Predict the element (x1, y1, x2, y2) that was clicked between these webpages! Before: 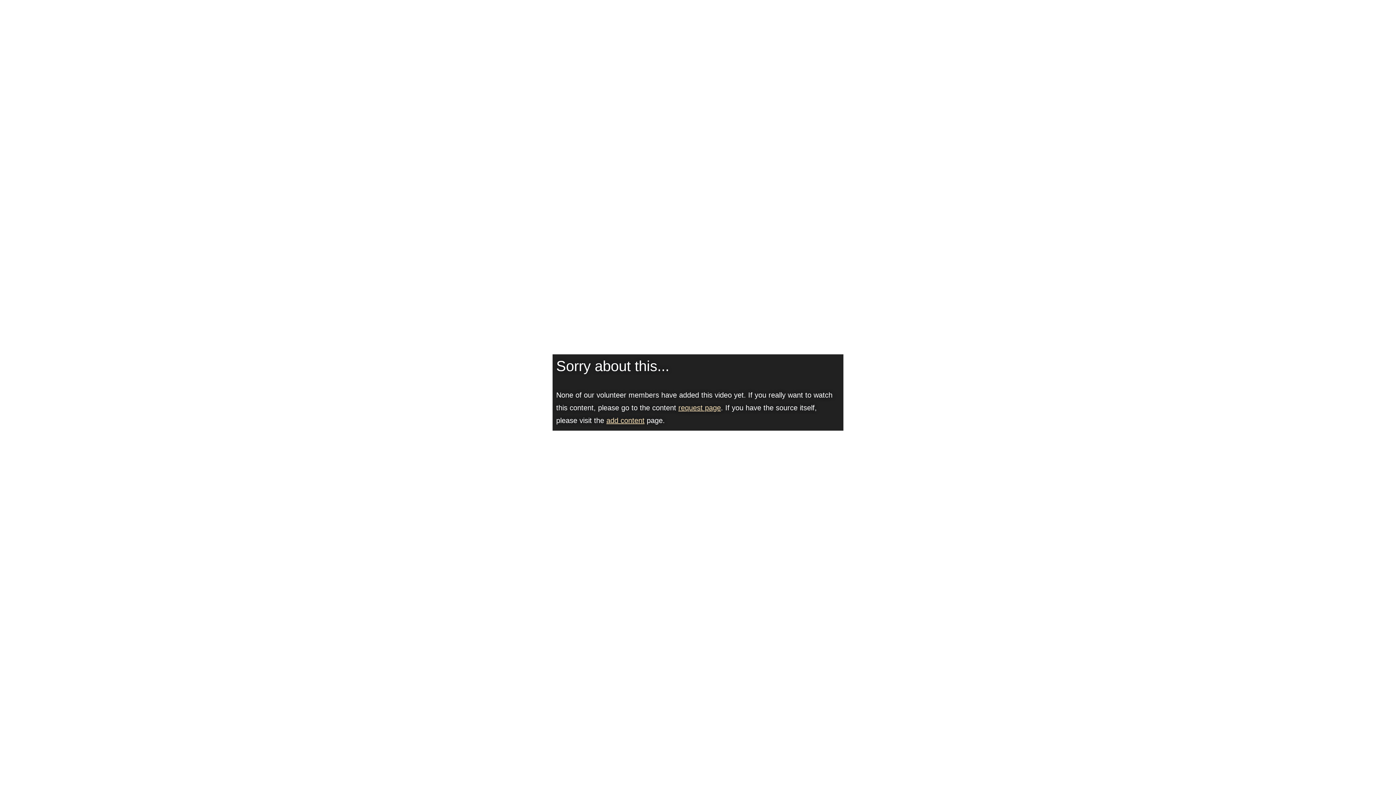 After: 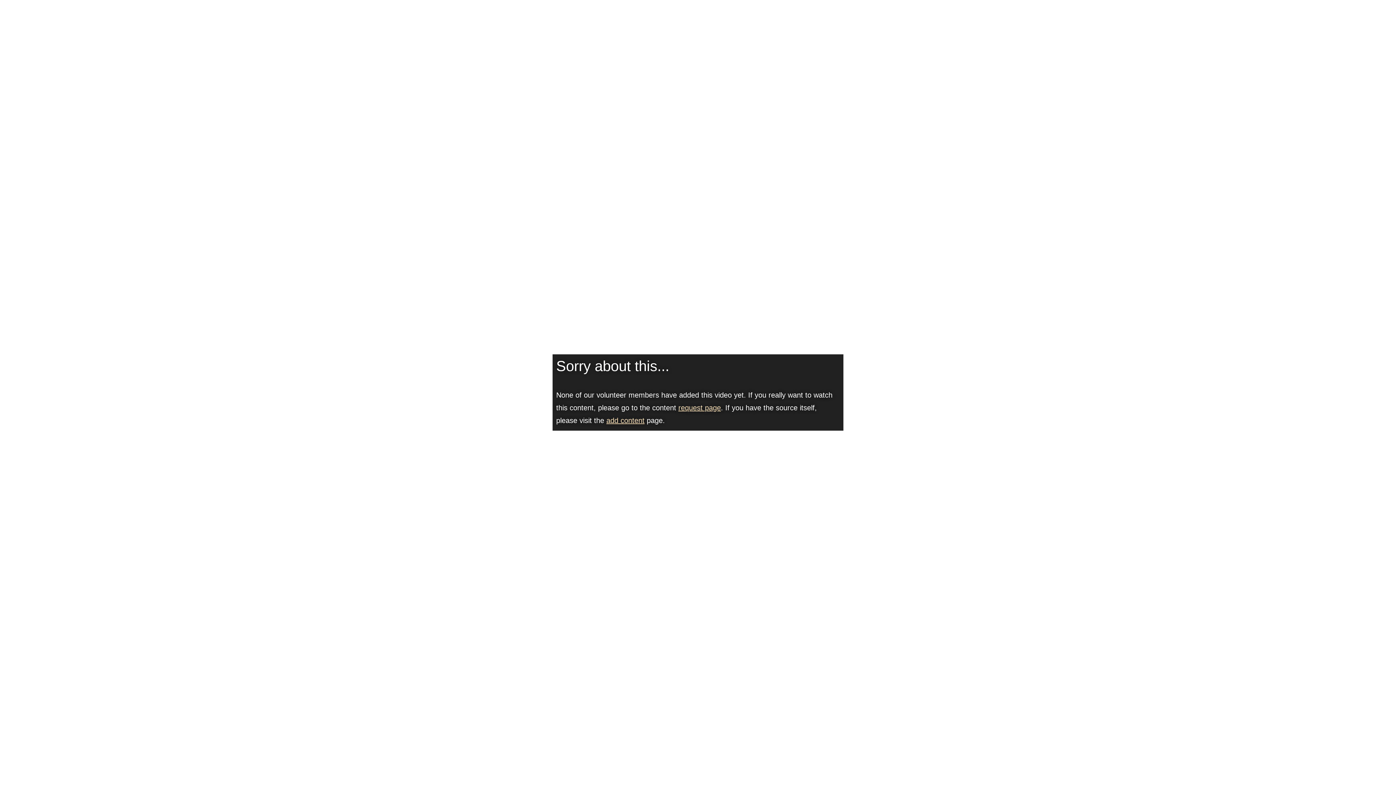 Action: label: add content bbox: (606, 416, 644, 424)